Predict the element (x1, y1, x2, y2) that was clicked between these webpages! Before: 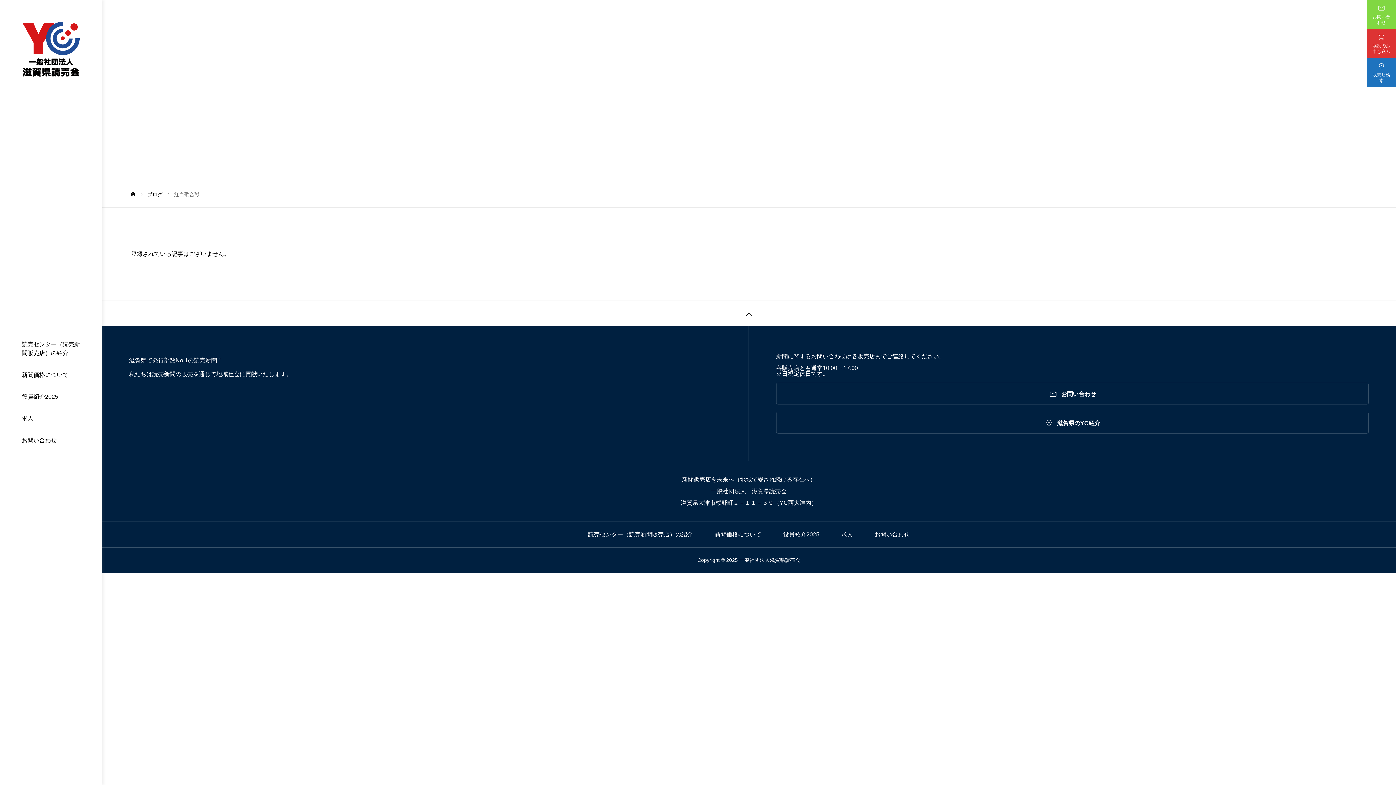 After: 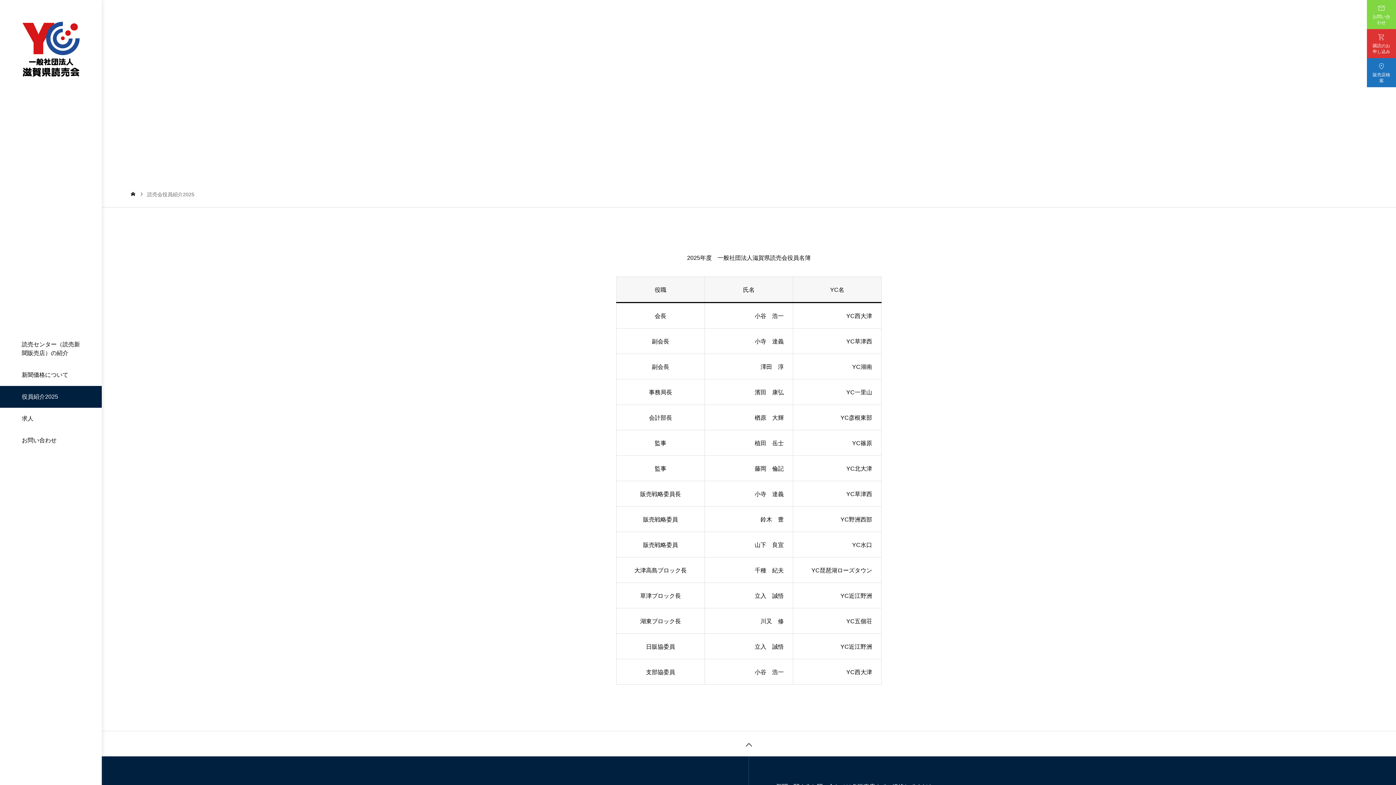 Action: bbox: (0, 386, 101, 408) label: 役員紹介2025